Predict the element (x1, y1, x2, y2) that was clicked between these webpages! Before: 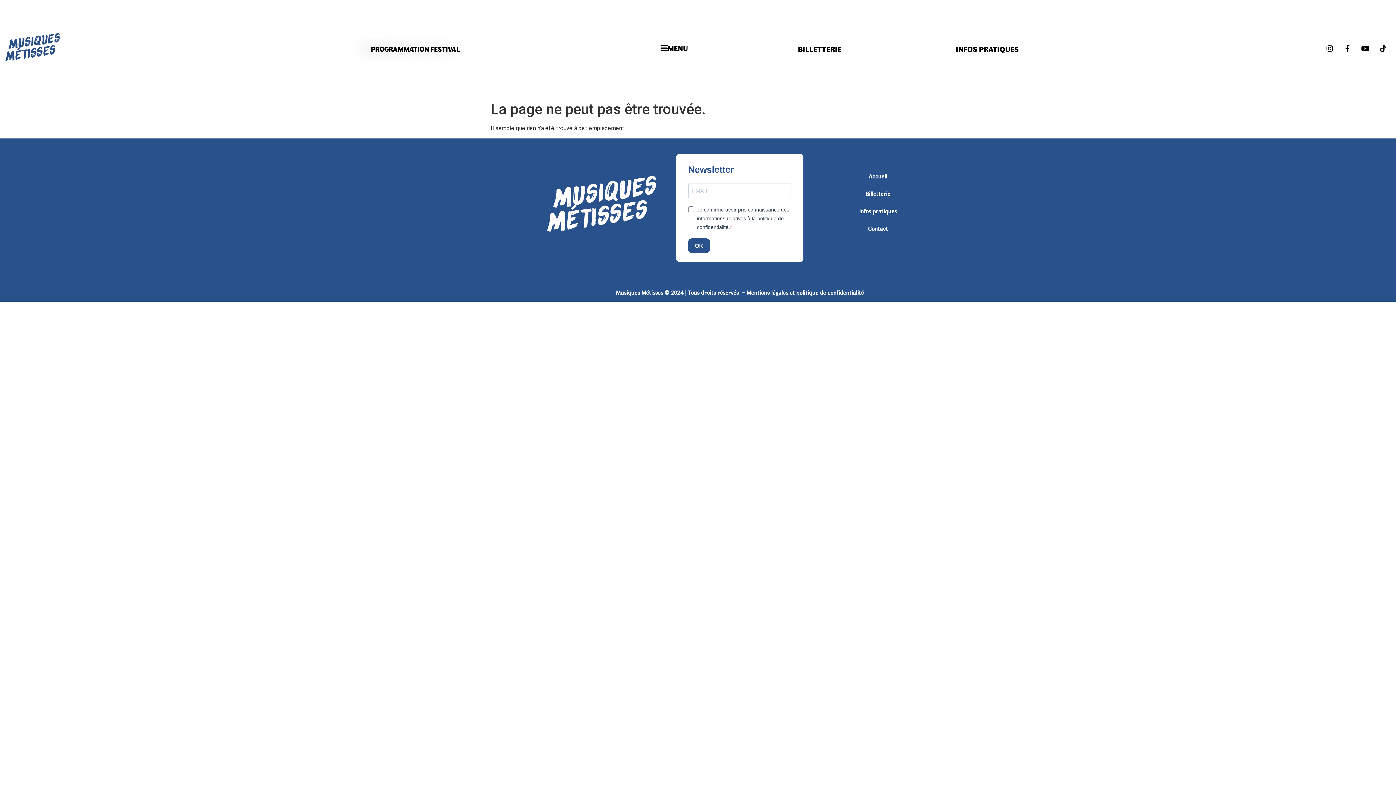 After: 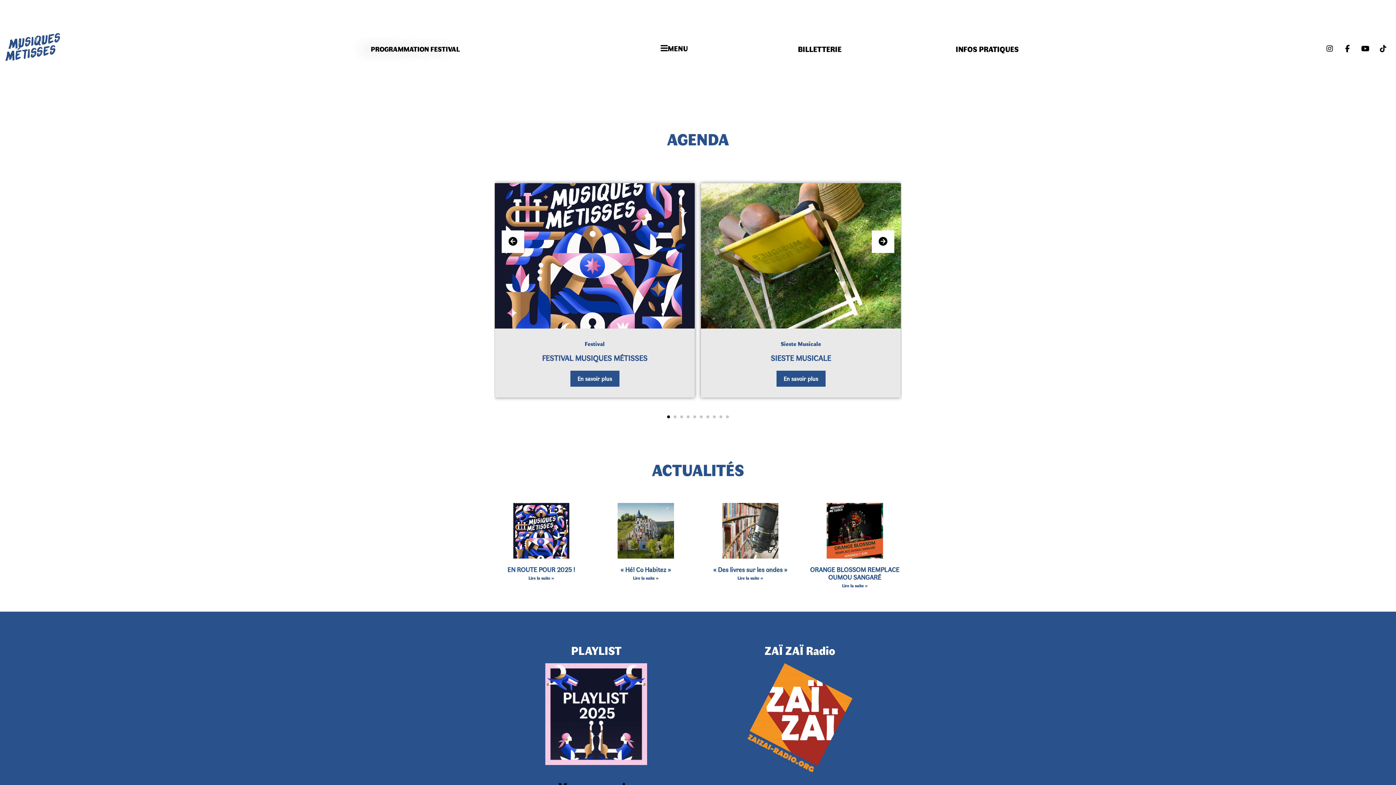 Action: label: Accueil bbox: (812, 171, 943, 181)